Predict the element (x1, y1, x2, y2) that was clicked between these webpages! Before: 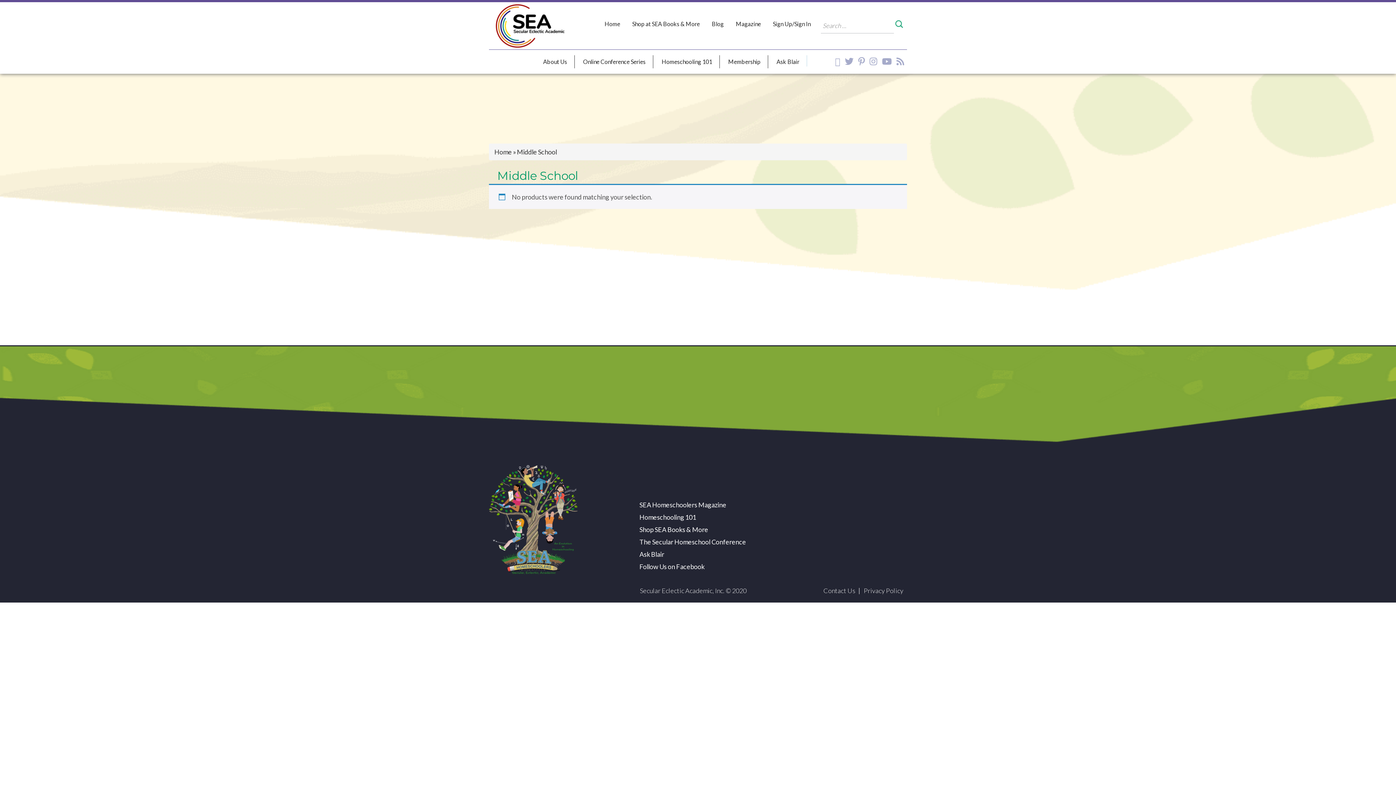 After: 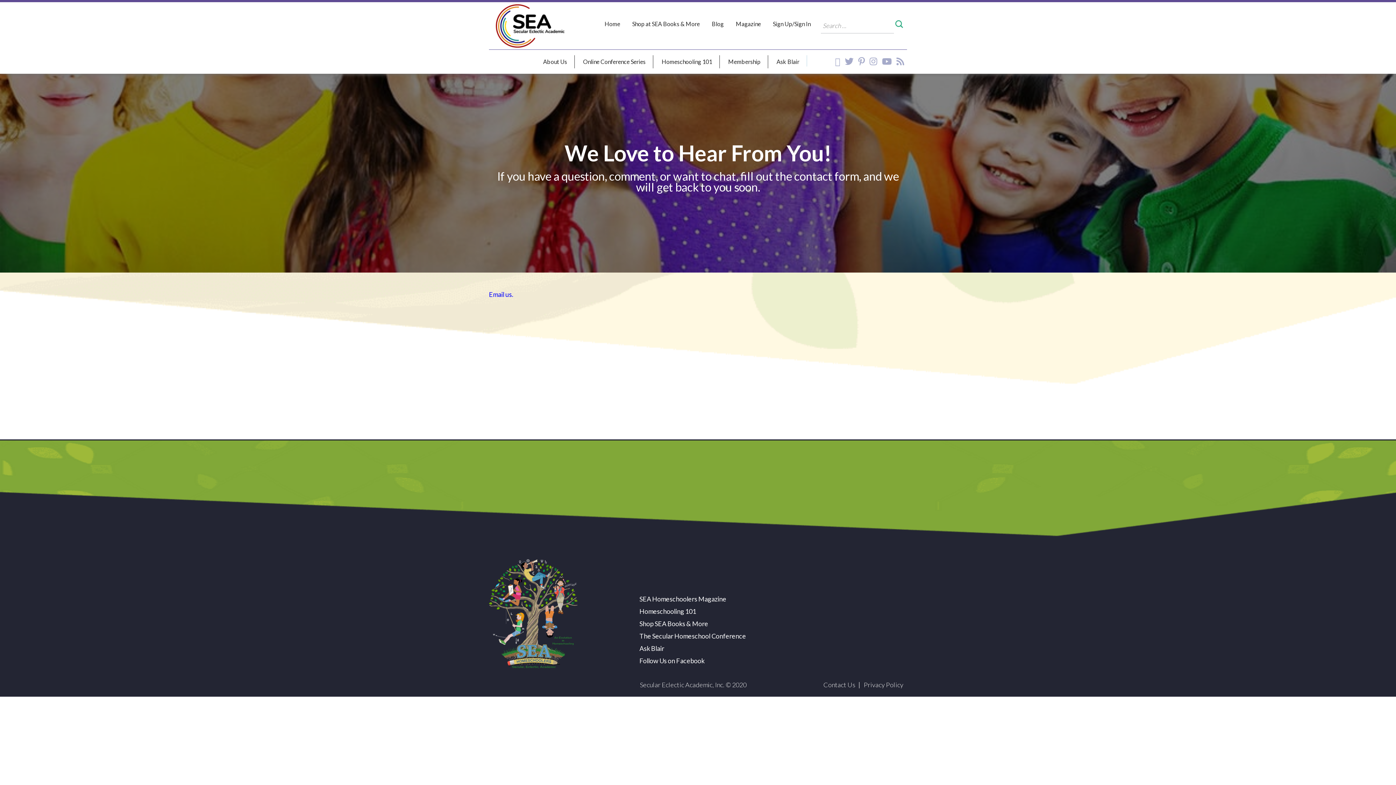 Action: label: Contact Us bbox: (820, 583, 859, 598)